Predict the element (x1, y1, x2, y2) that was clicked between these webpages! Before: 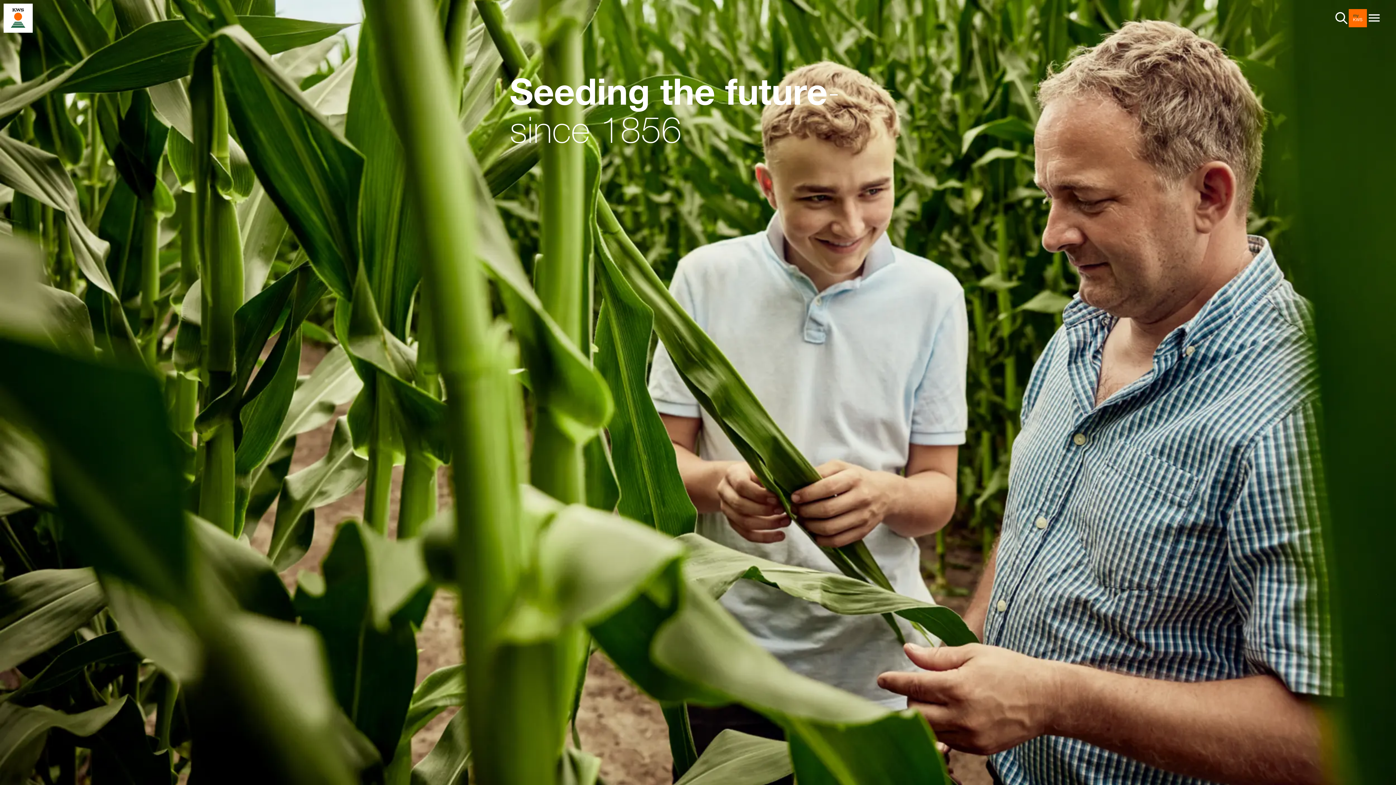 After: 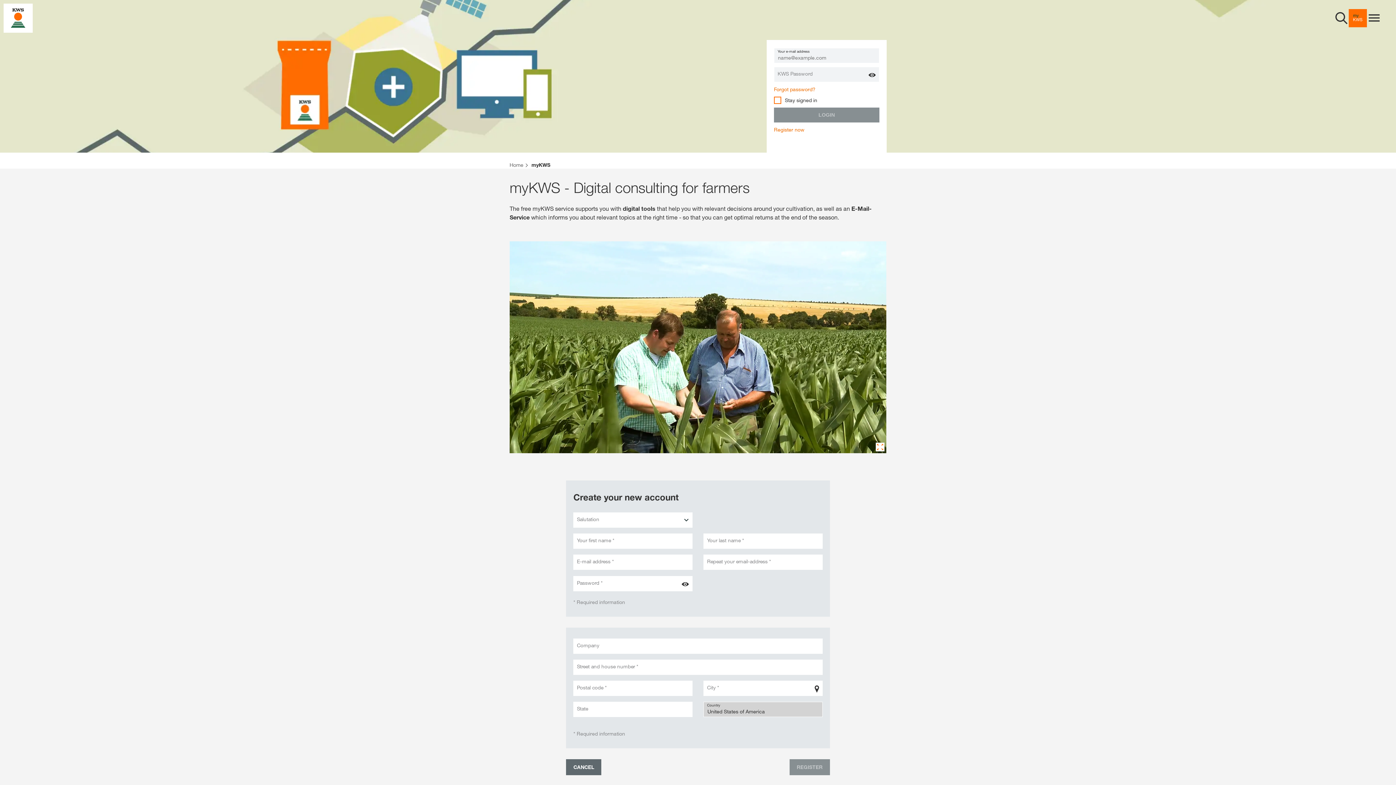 Action: bbox: (1349, 9, 1367, 27) label: aria_label_link_to_mykws